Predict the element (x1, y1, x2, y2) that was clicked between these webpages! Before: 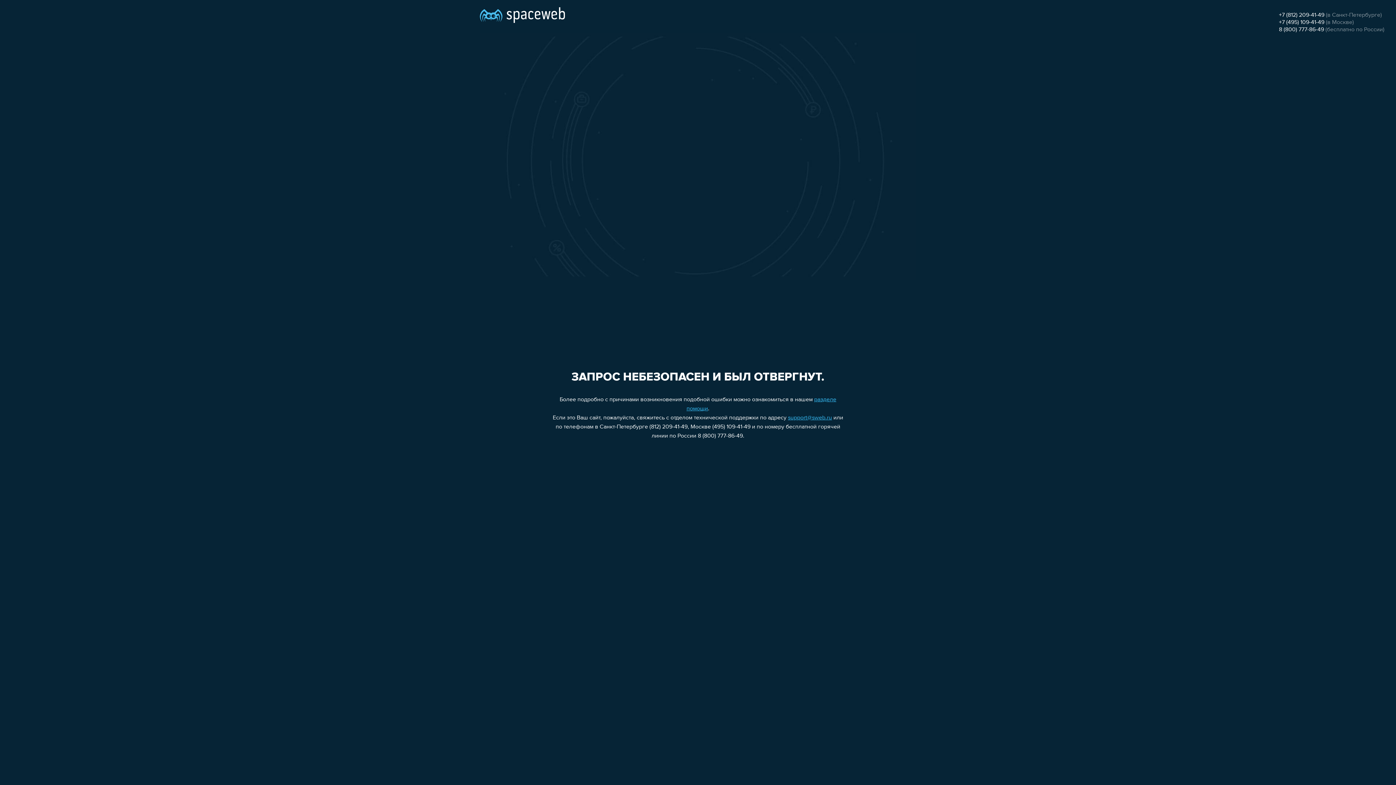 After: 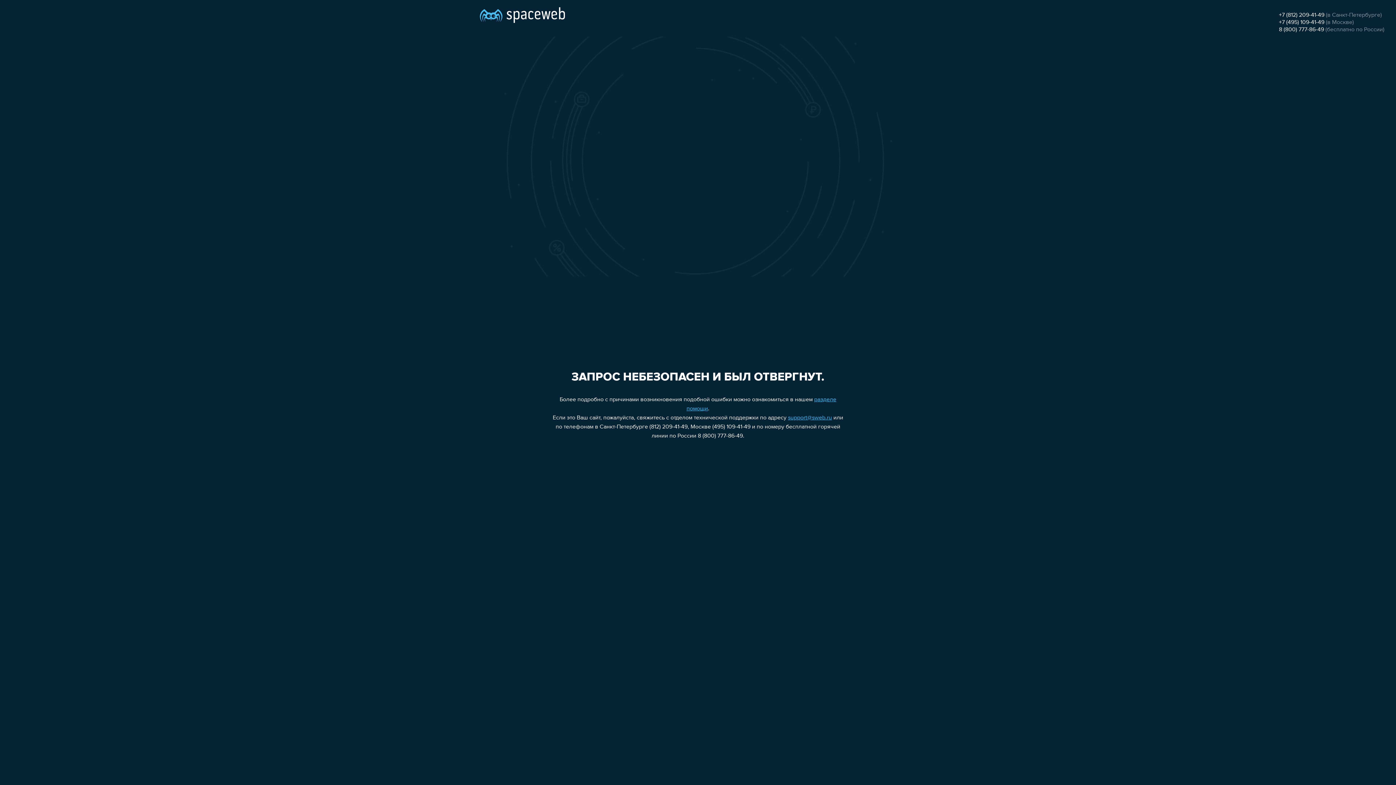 Action: label: 8 (800) 777-86-49 bbox: (1279, 26, 1324, 32)